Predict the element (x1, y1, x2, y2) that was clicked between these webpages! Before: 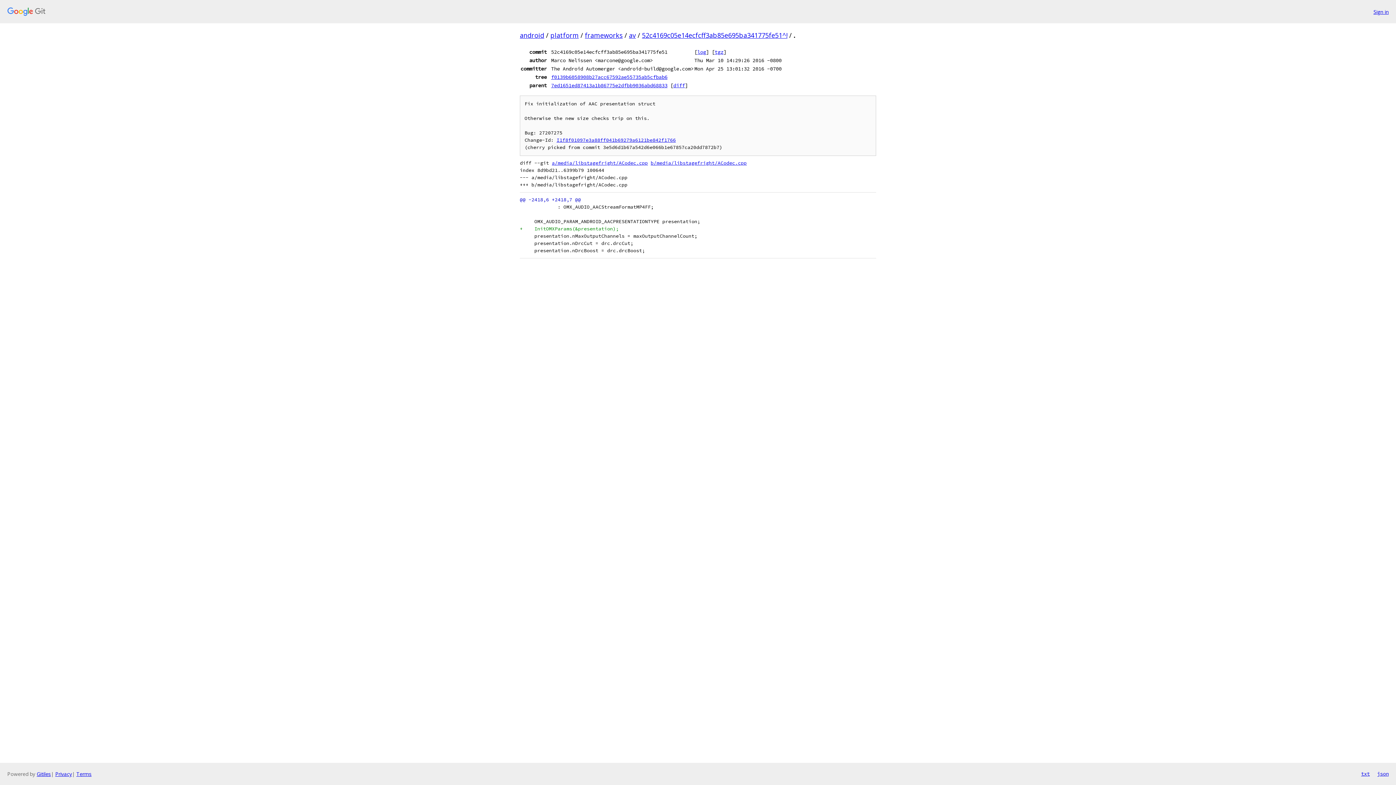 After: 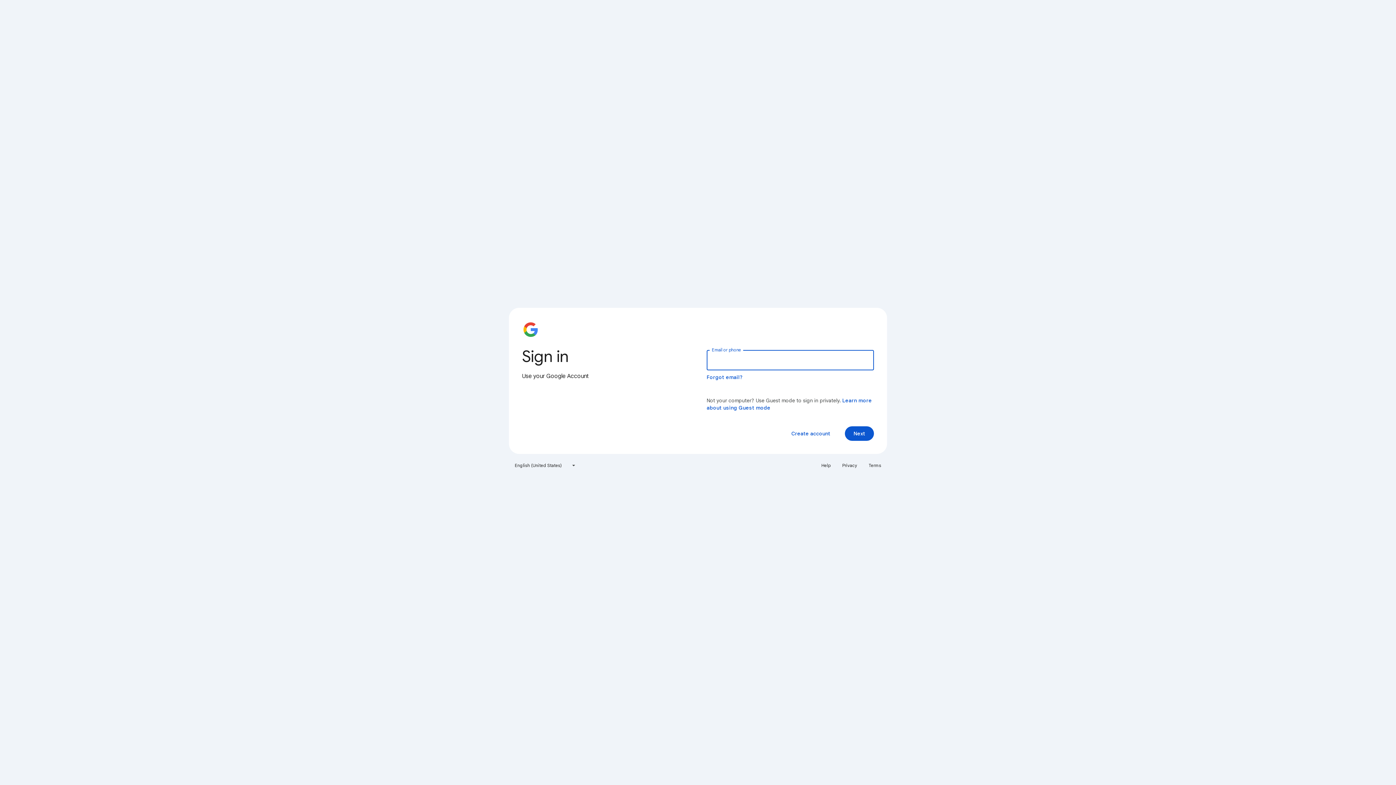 Action: bbox: (1373, 7, 1389, 15) label: Sign in